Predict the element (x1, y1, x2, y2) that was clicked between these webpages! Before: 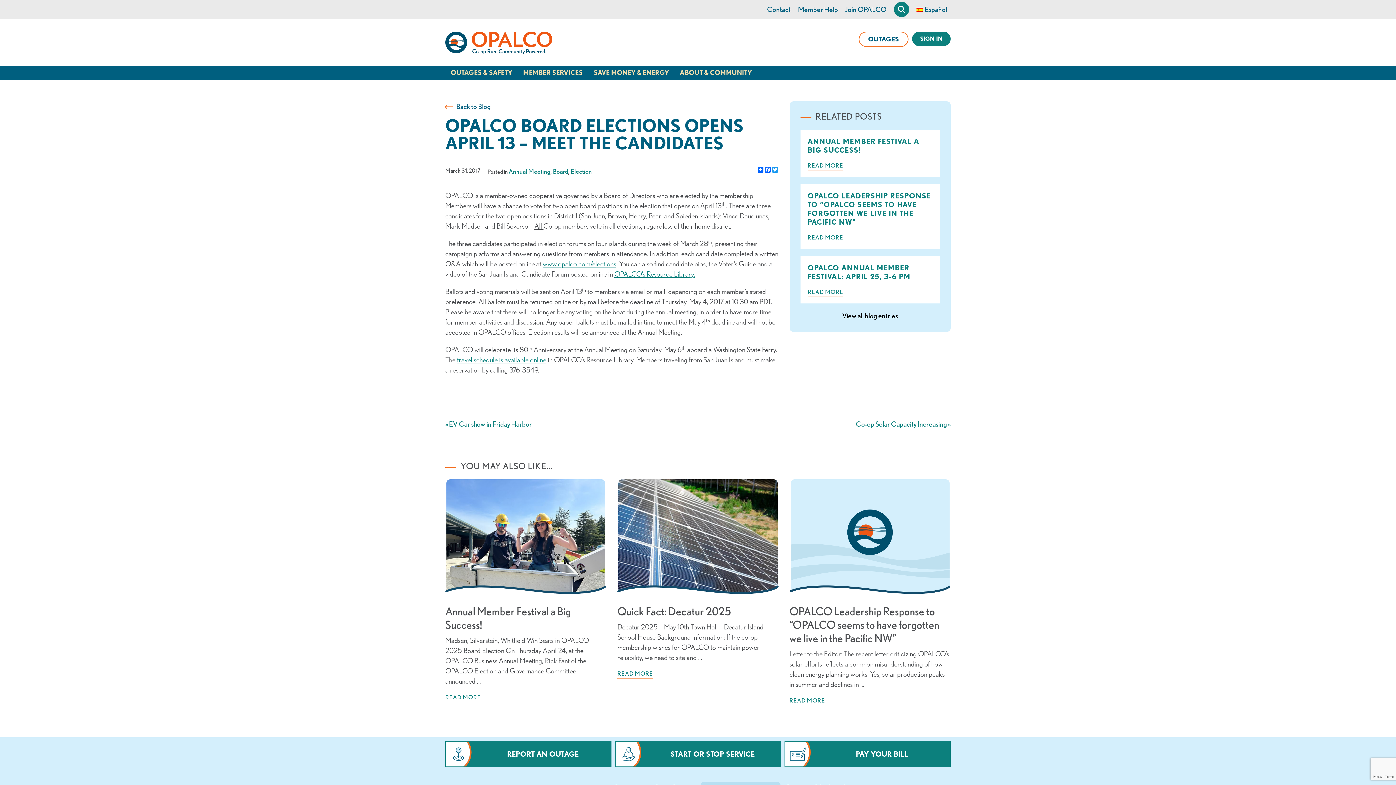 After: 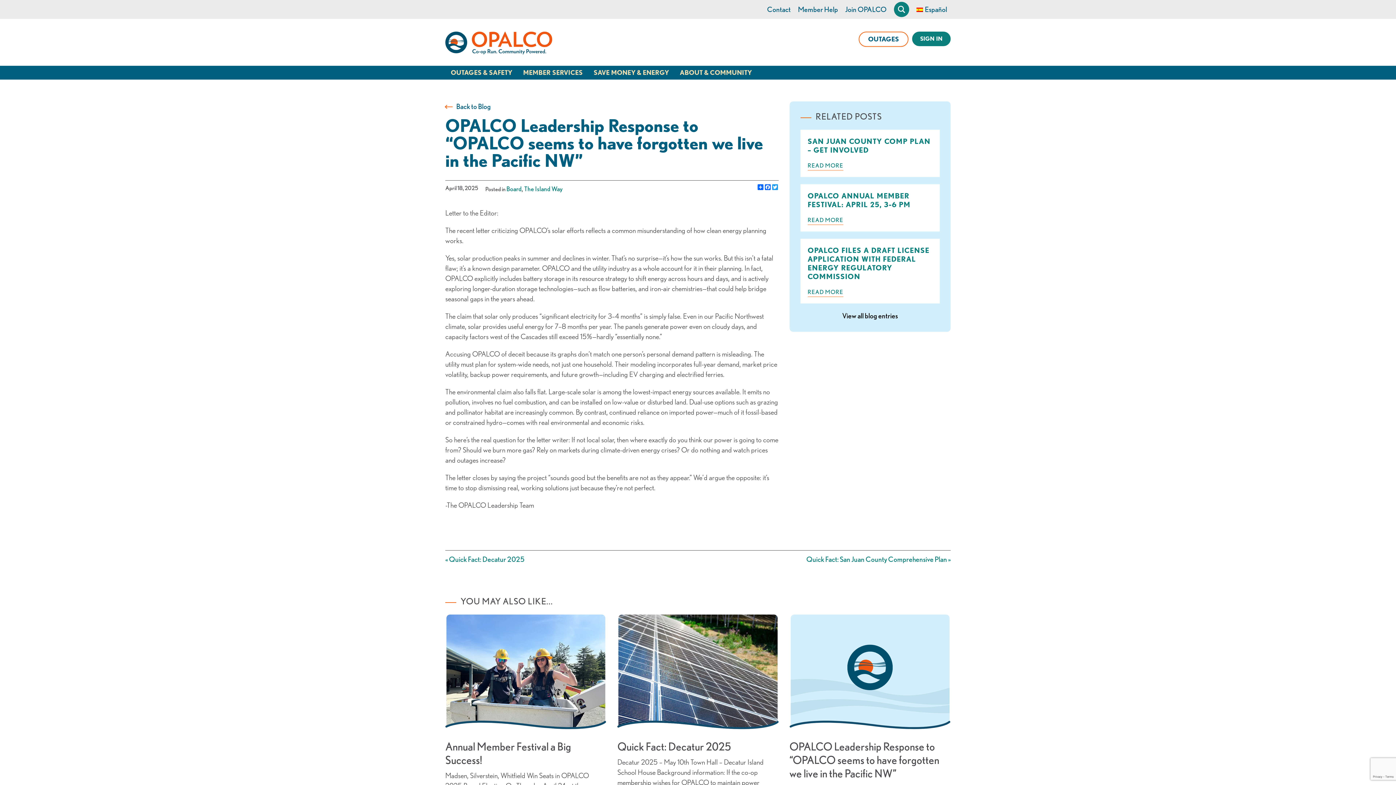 Action: bbox: (807, 233, 843, 241) label: Read more about: OPALCO Leadership Response to “OPALCO seems to have forgotten we live in the Pacific NW”